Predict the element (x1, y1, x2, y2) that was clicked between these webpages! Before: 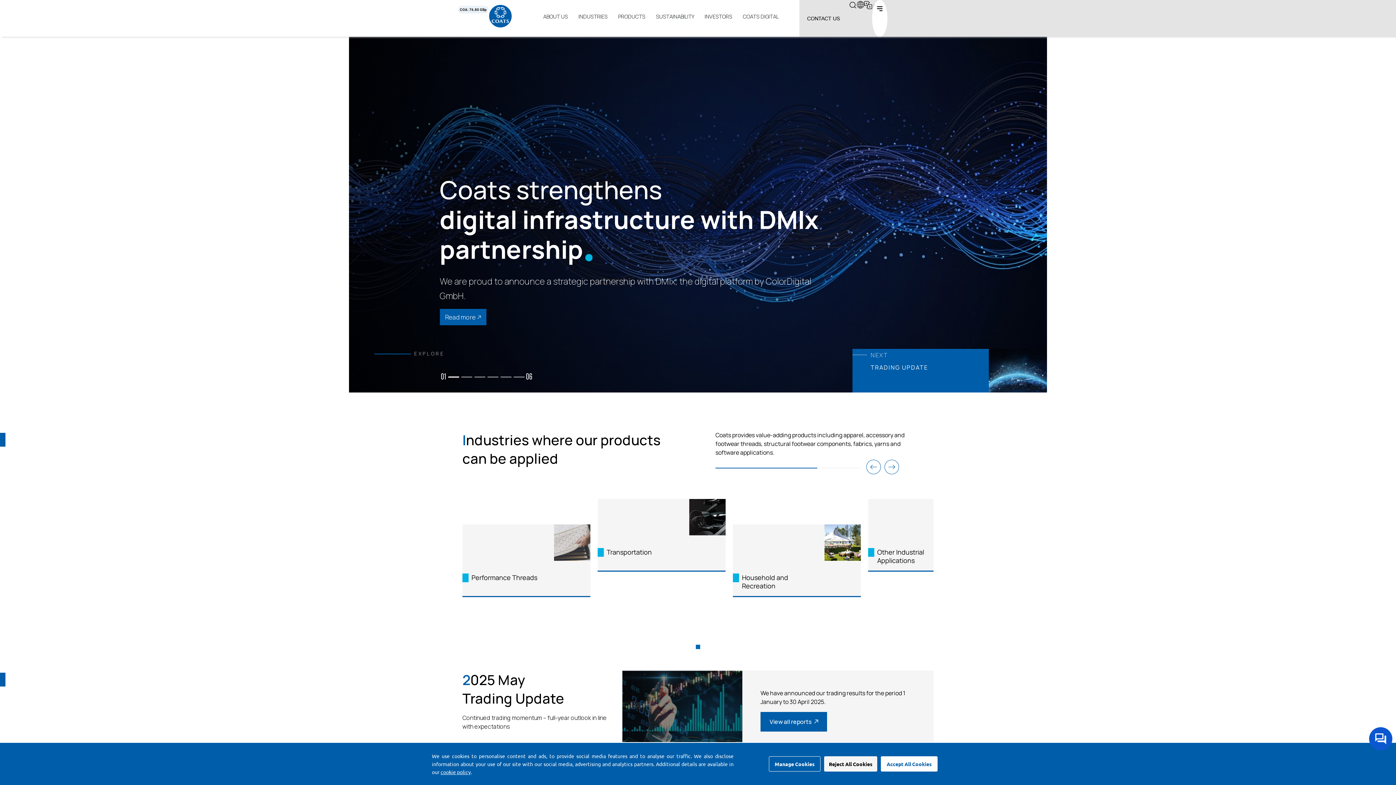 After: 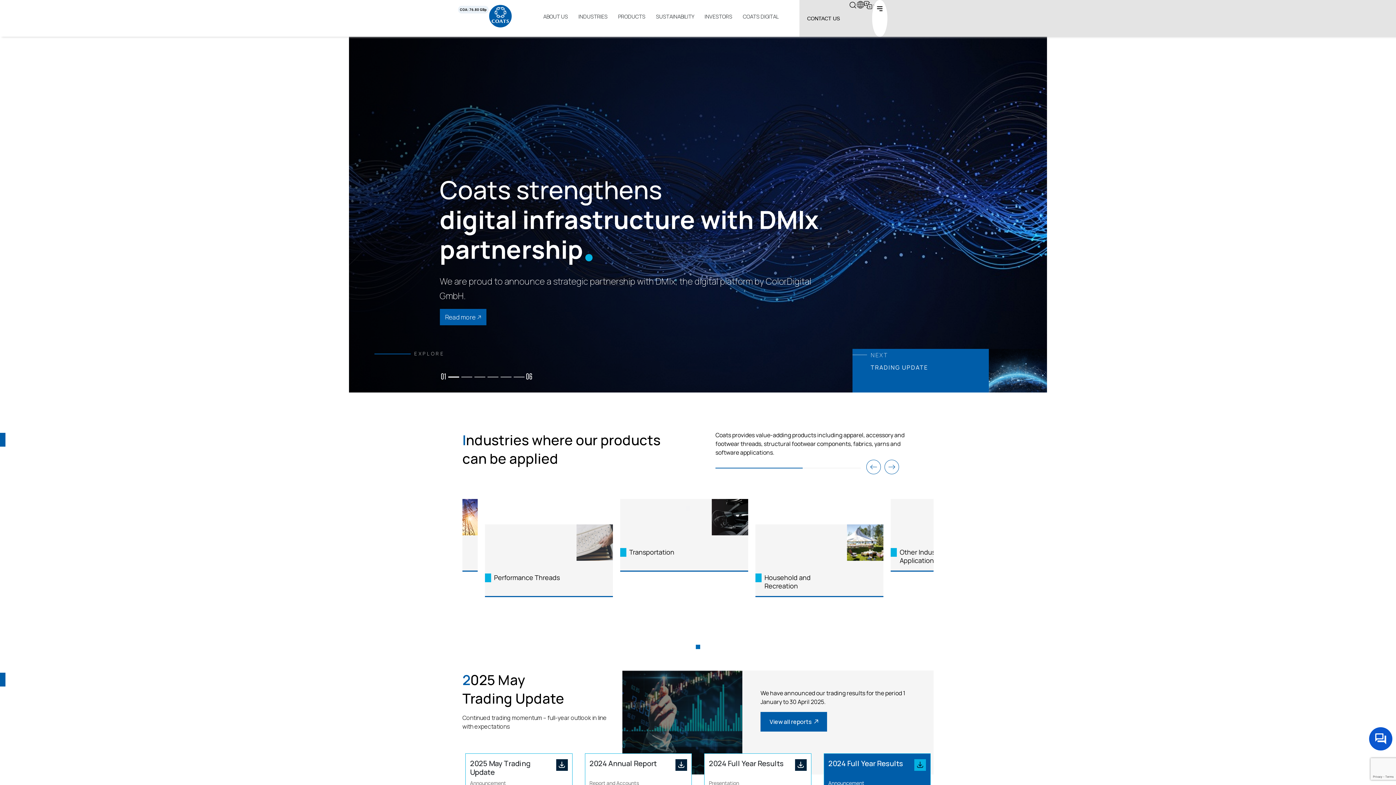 Action: label: Reject All Cookies bbox: (824, 756, 877, 772)